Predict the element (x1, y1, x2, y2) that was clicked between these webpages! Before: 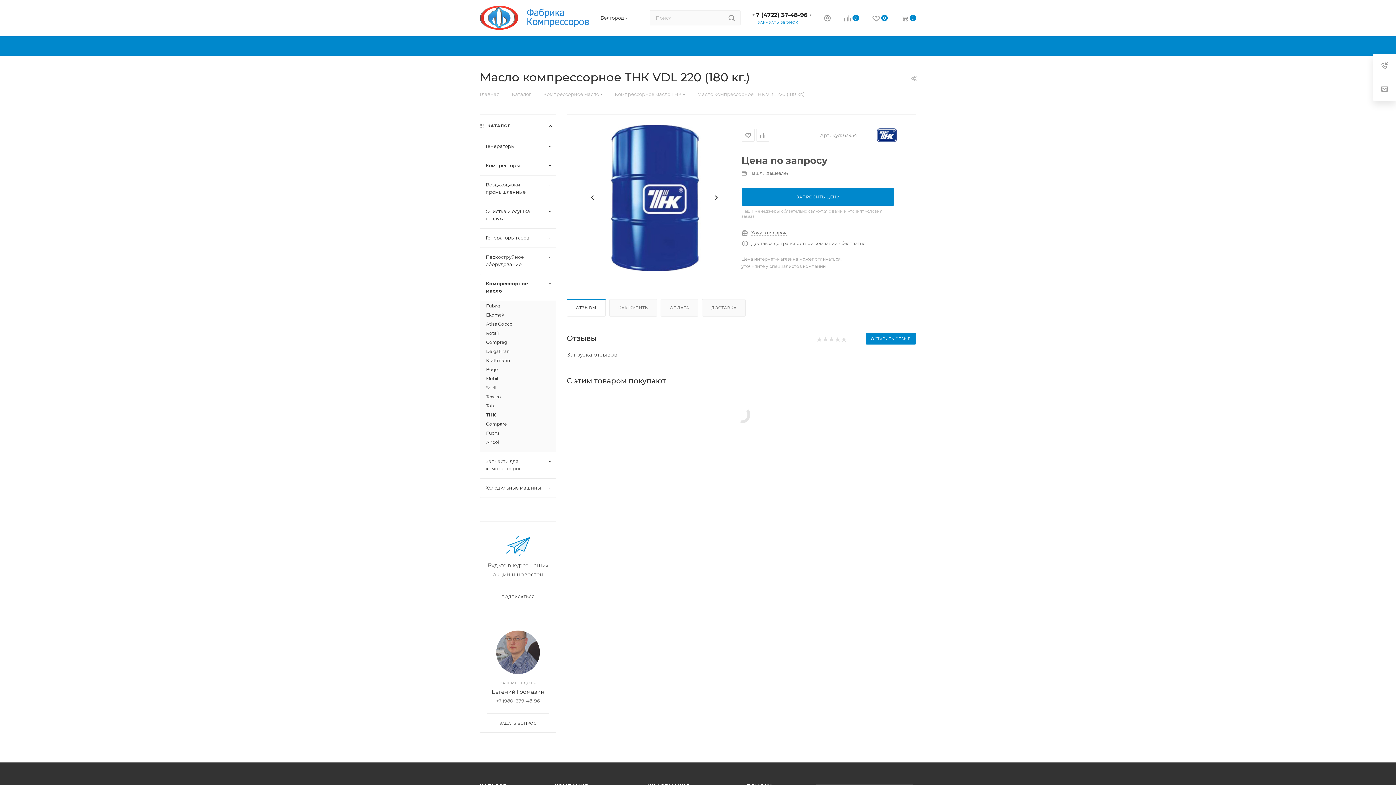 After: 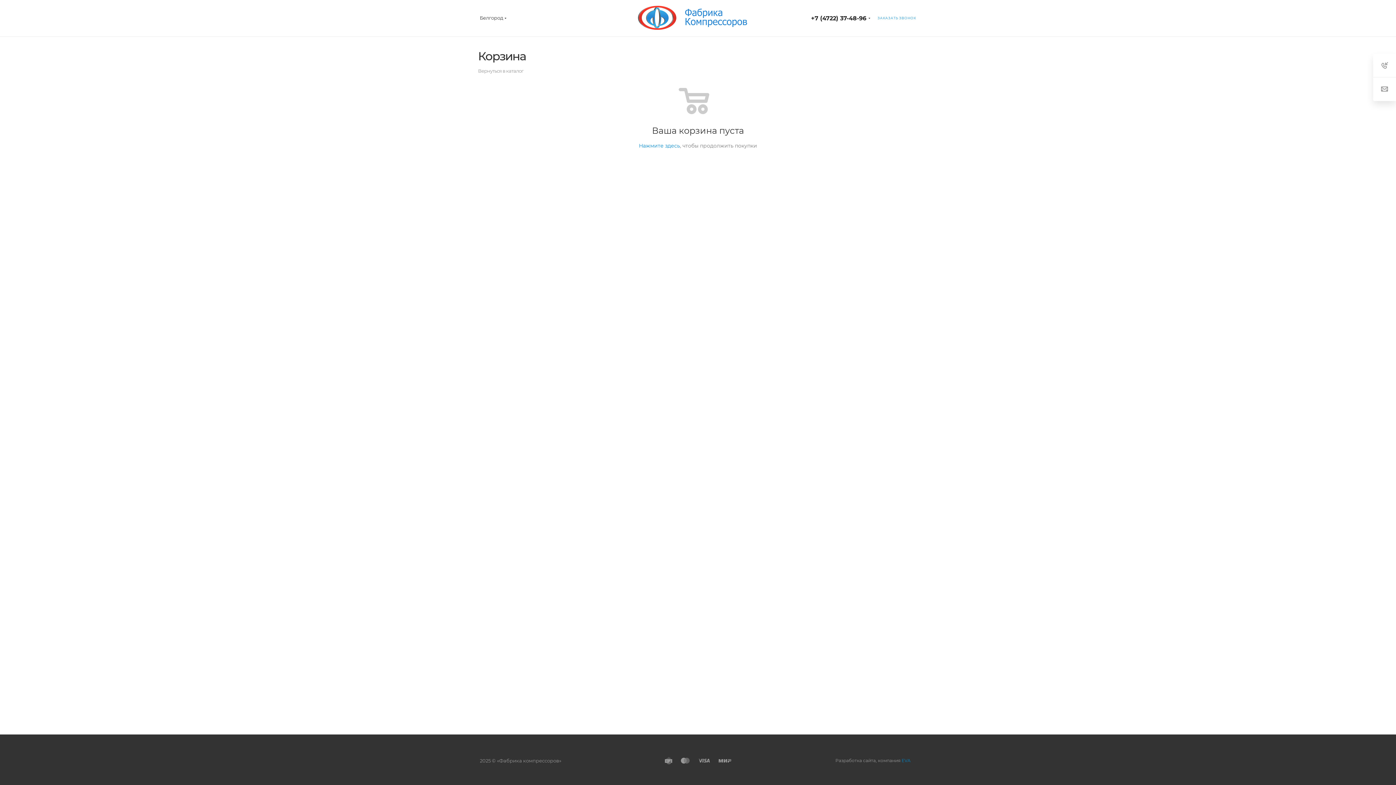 Action: bbox: (895, 14, 923, 23) label: 0